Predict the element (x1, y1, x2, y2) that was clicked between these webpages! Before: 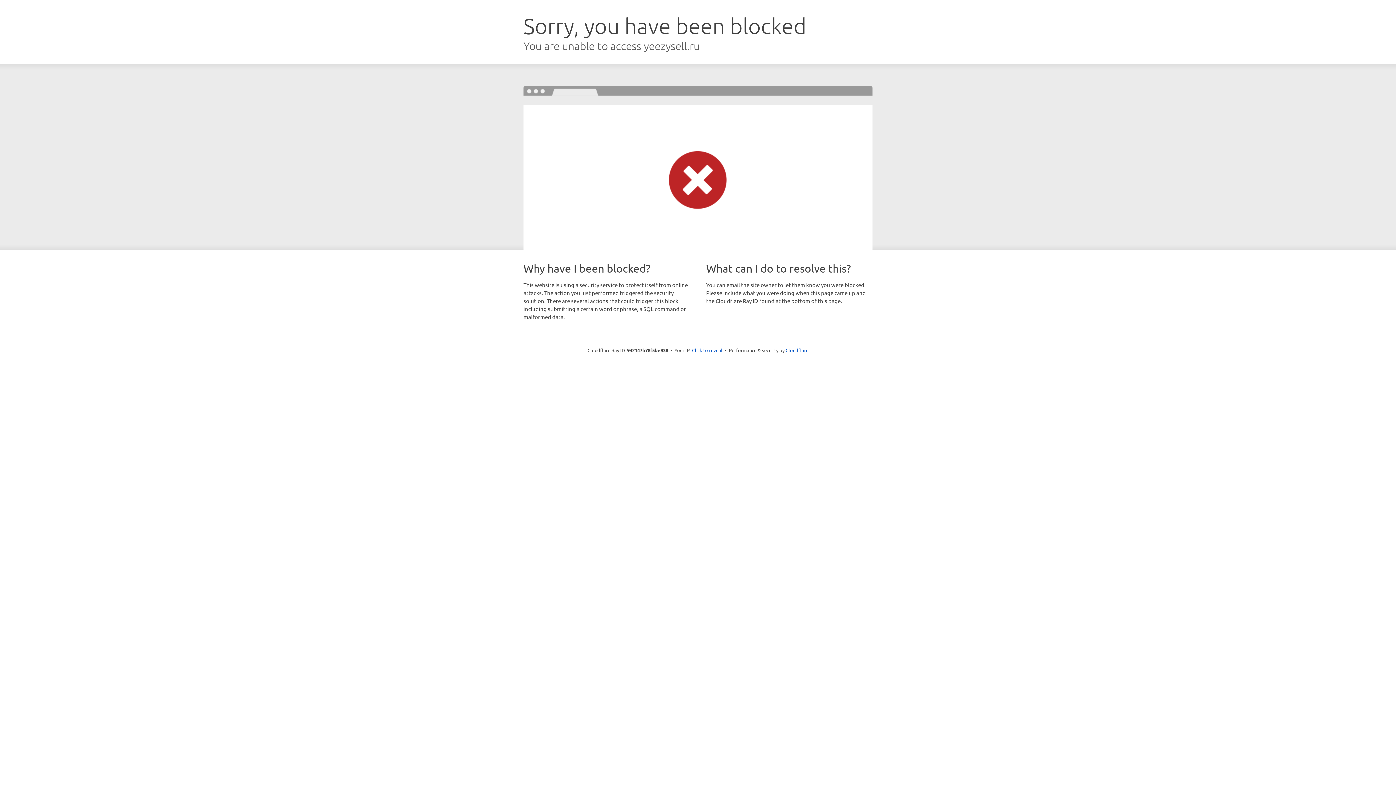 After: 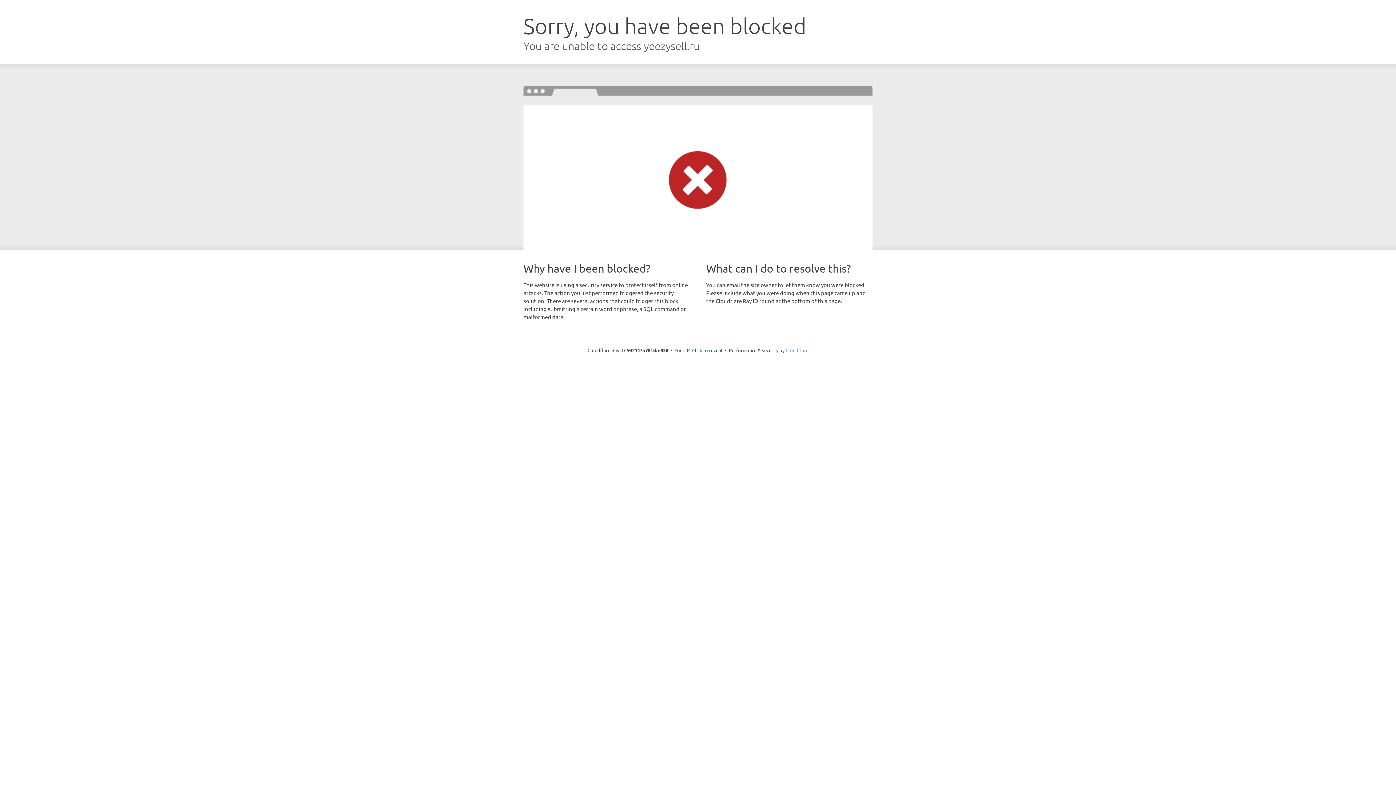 Action: bbox: (785, 347, 808, 353) label: Cloudflare